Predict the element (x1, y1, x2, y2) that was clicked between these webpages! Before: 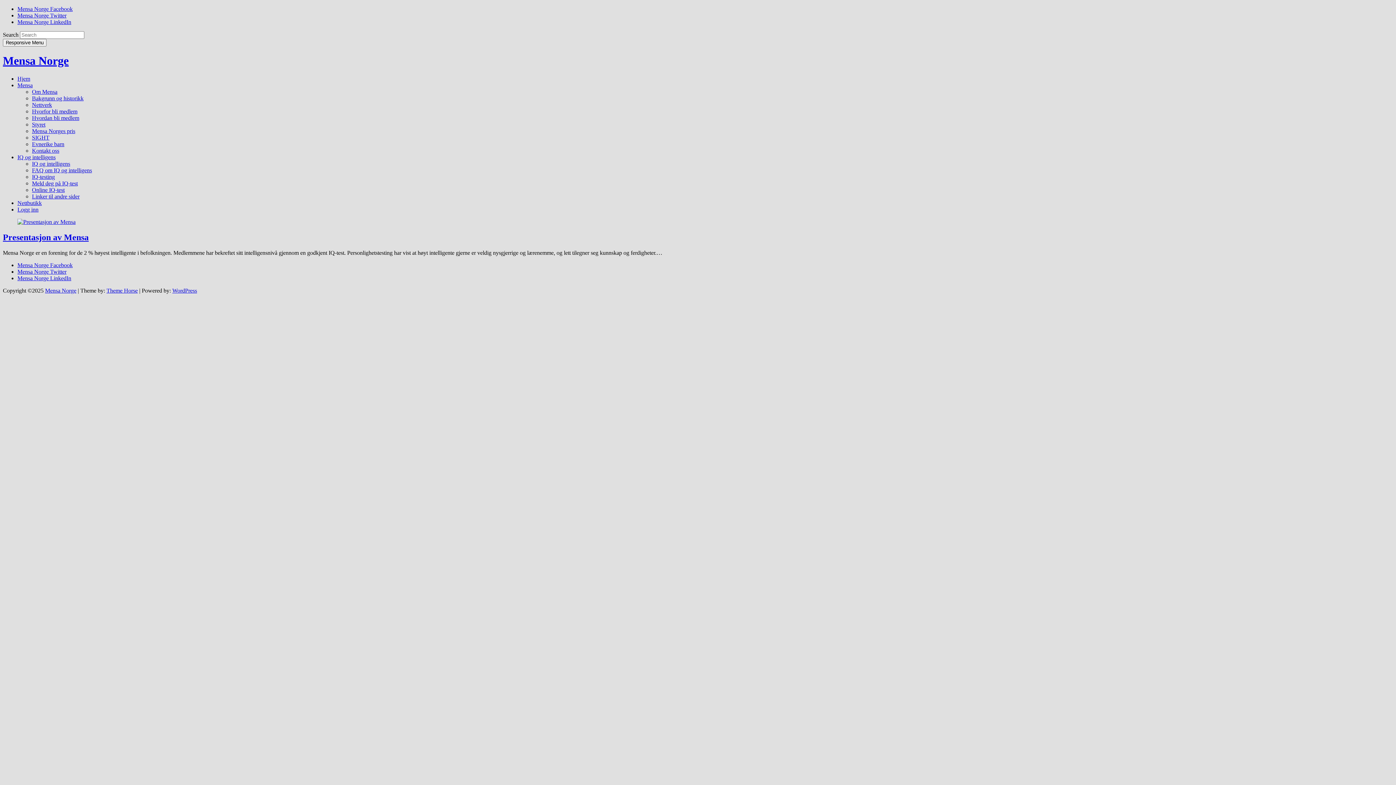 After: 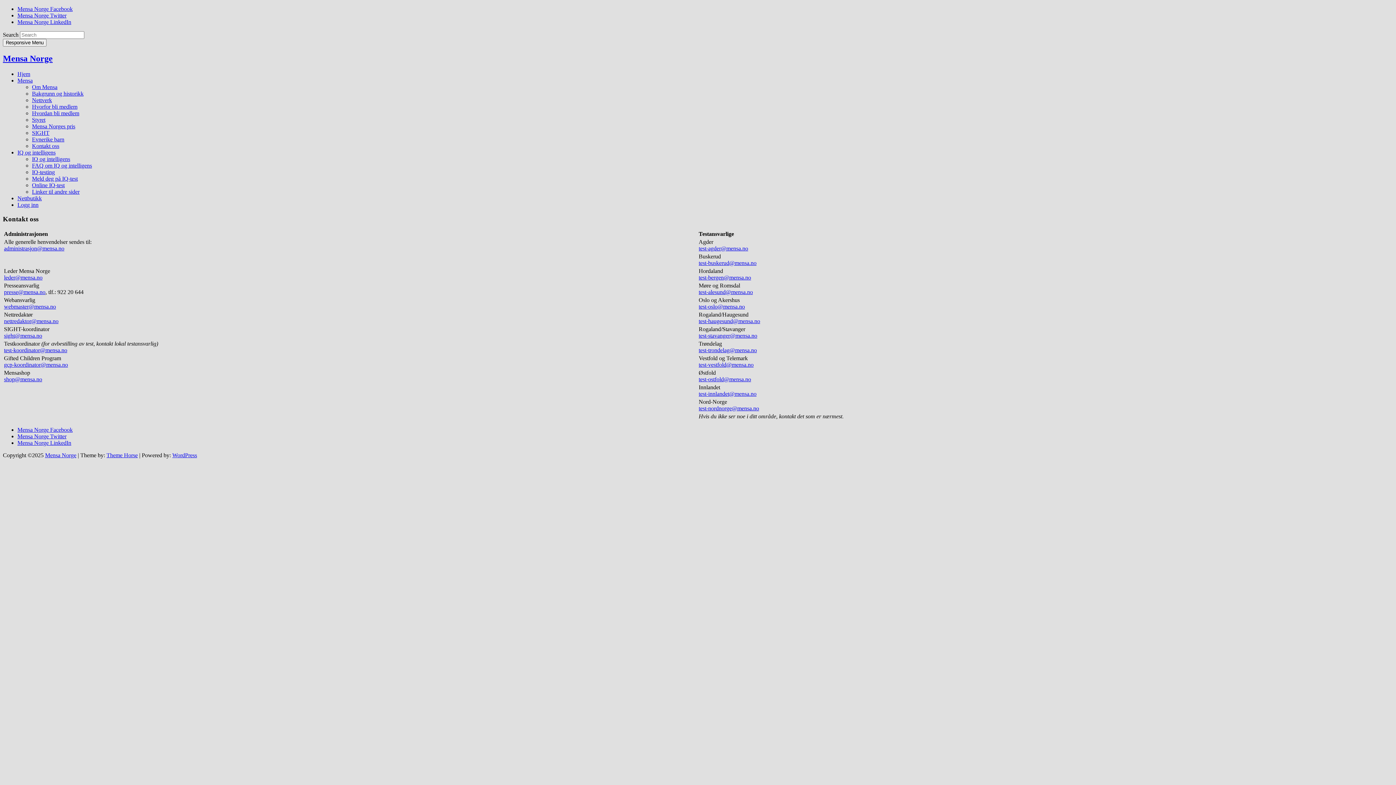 Action: bbox: (32, 147, 59, 153) label: Kontakt oss